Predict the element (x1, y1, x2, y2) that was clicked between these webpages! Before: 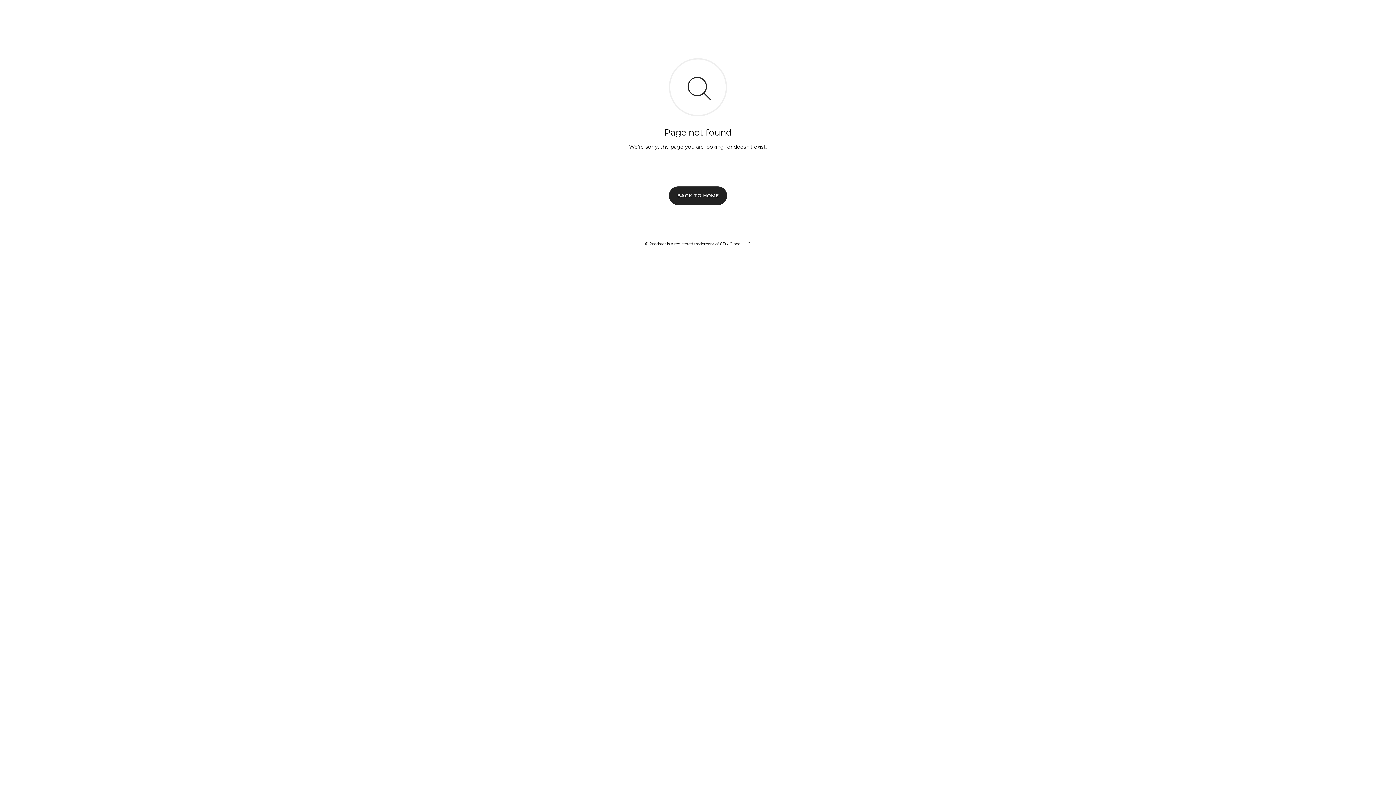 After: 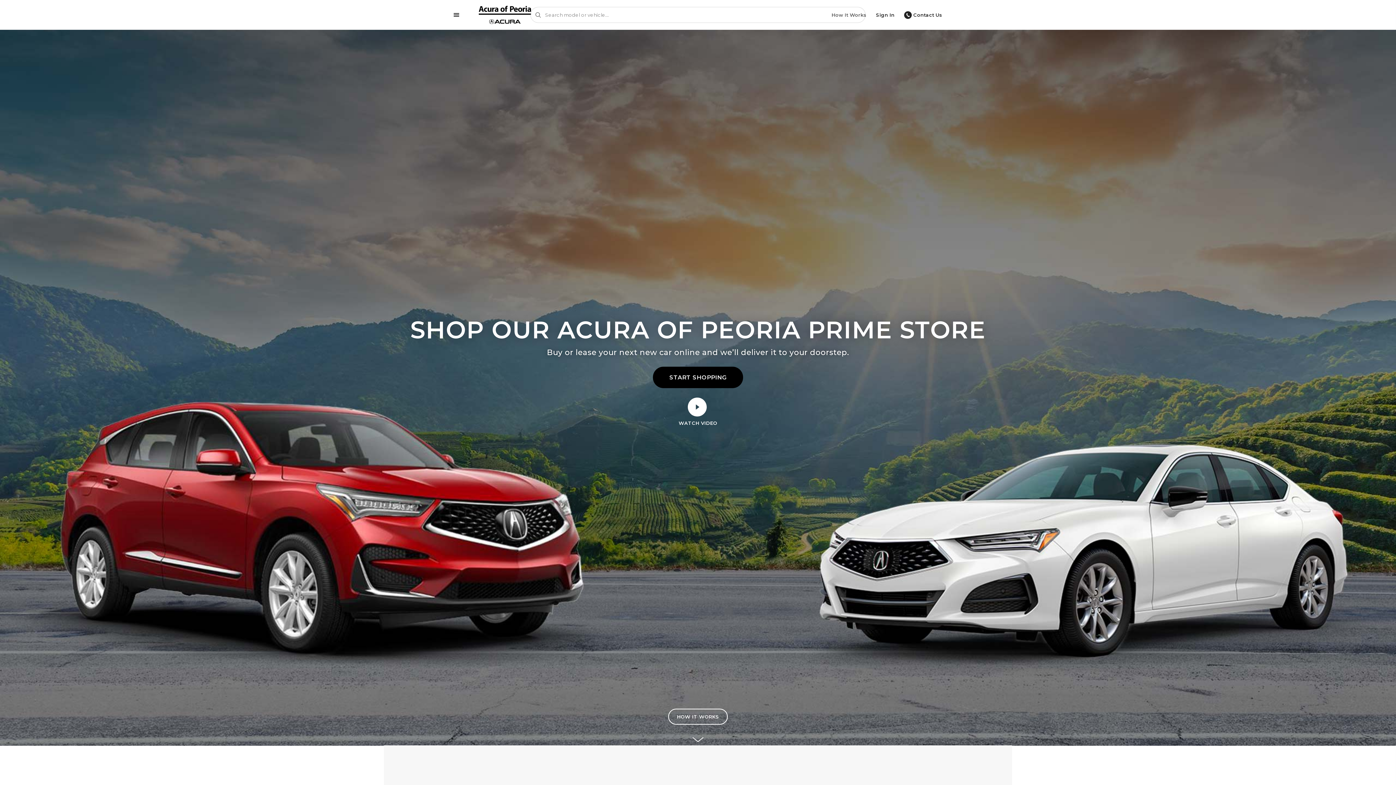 Action: bbox: (669, 186, 727, 204) label: BACK TO HOME